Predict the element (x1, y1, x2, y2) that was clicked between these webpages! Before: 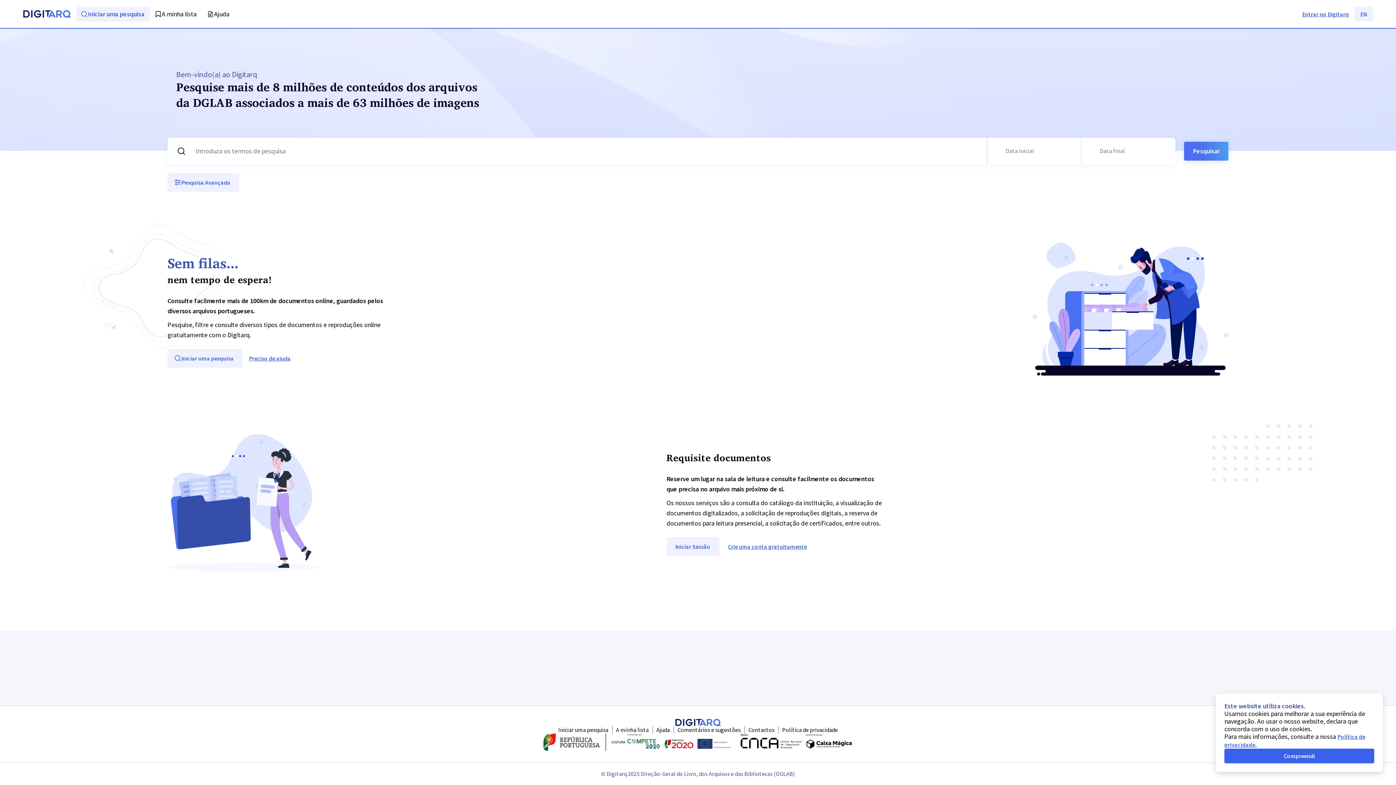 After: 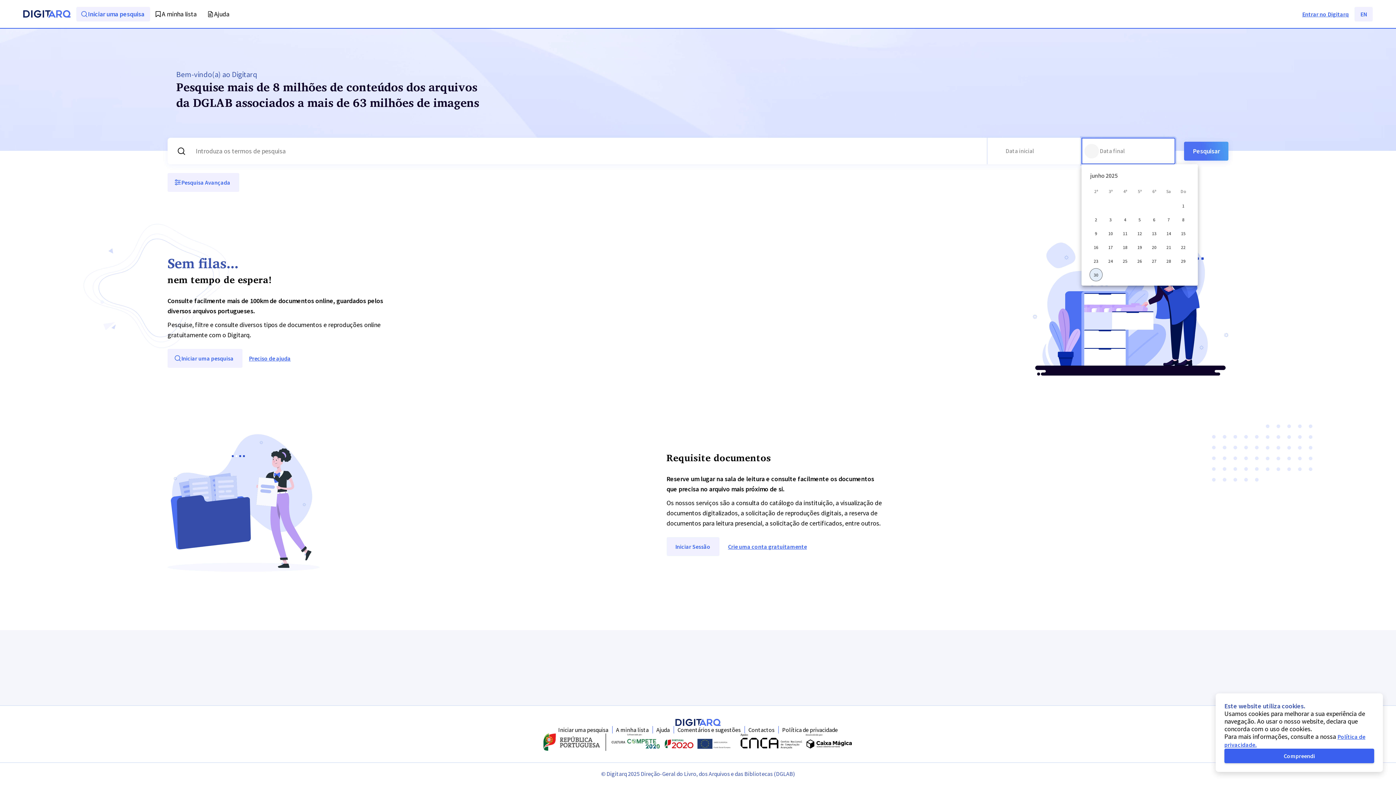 Action: label: Escolha uma data bbox: (1084, 143, 1099, 158)